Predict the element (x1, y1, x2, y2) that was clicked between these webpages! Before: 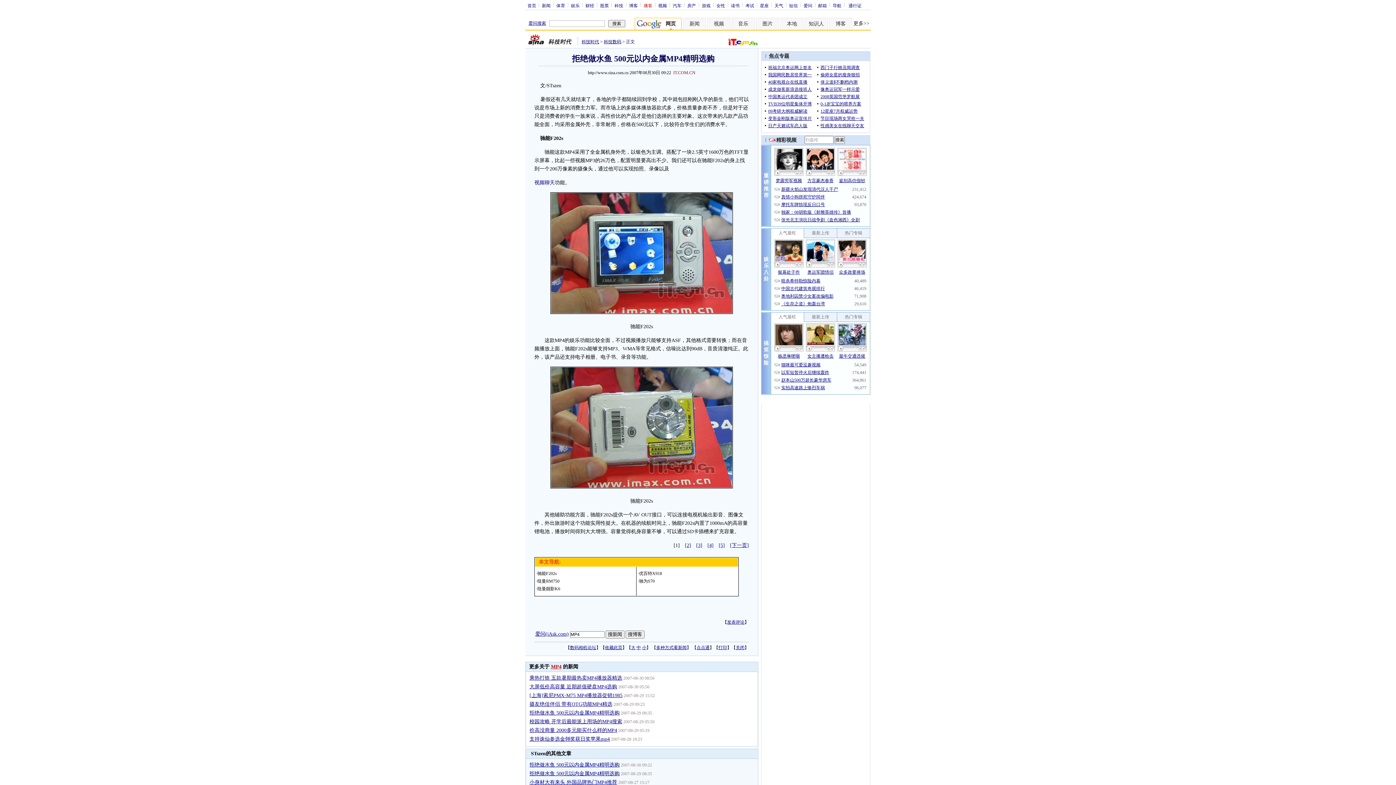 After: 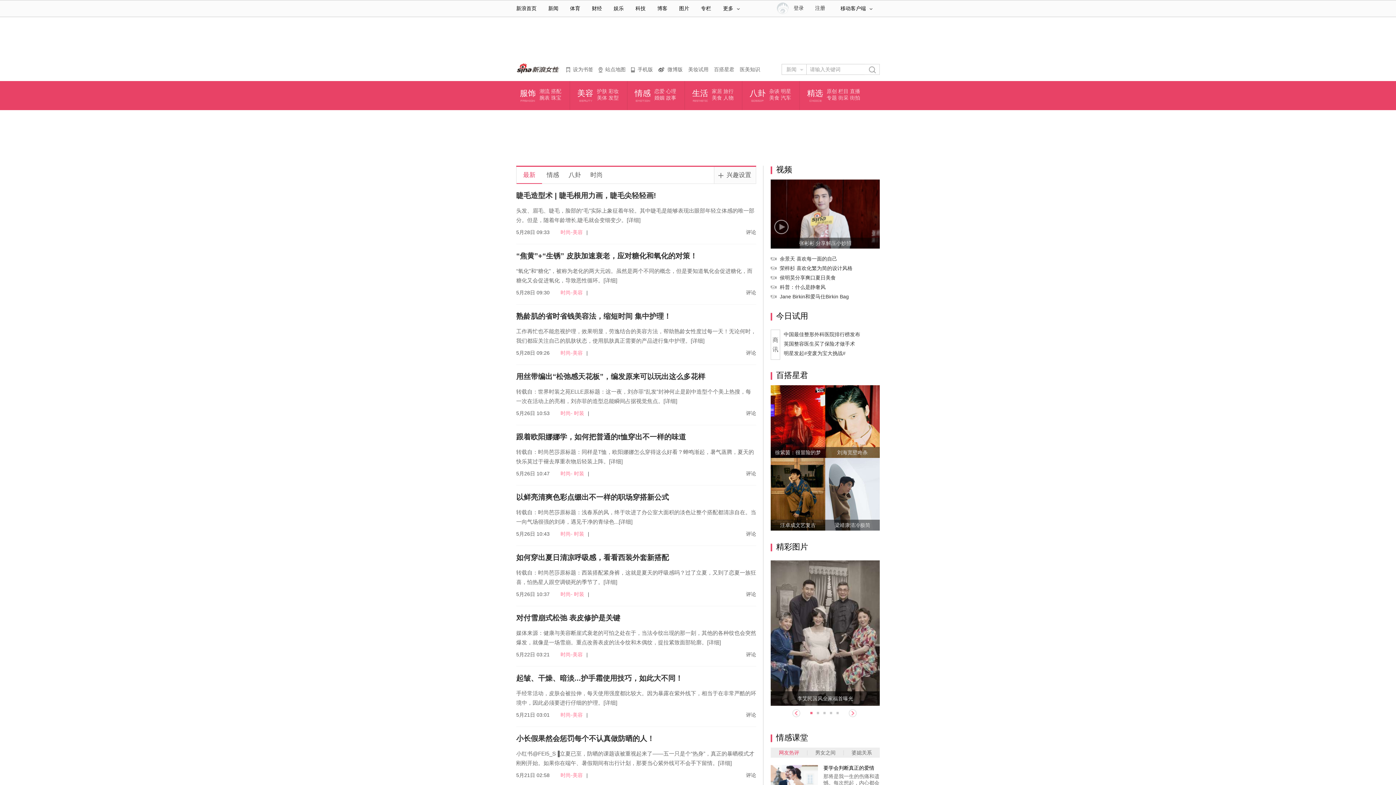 Action: bbox: (714, 2, 727, 7) label: 女性